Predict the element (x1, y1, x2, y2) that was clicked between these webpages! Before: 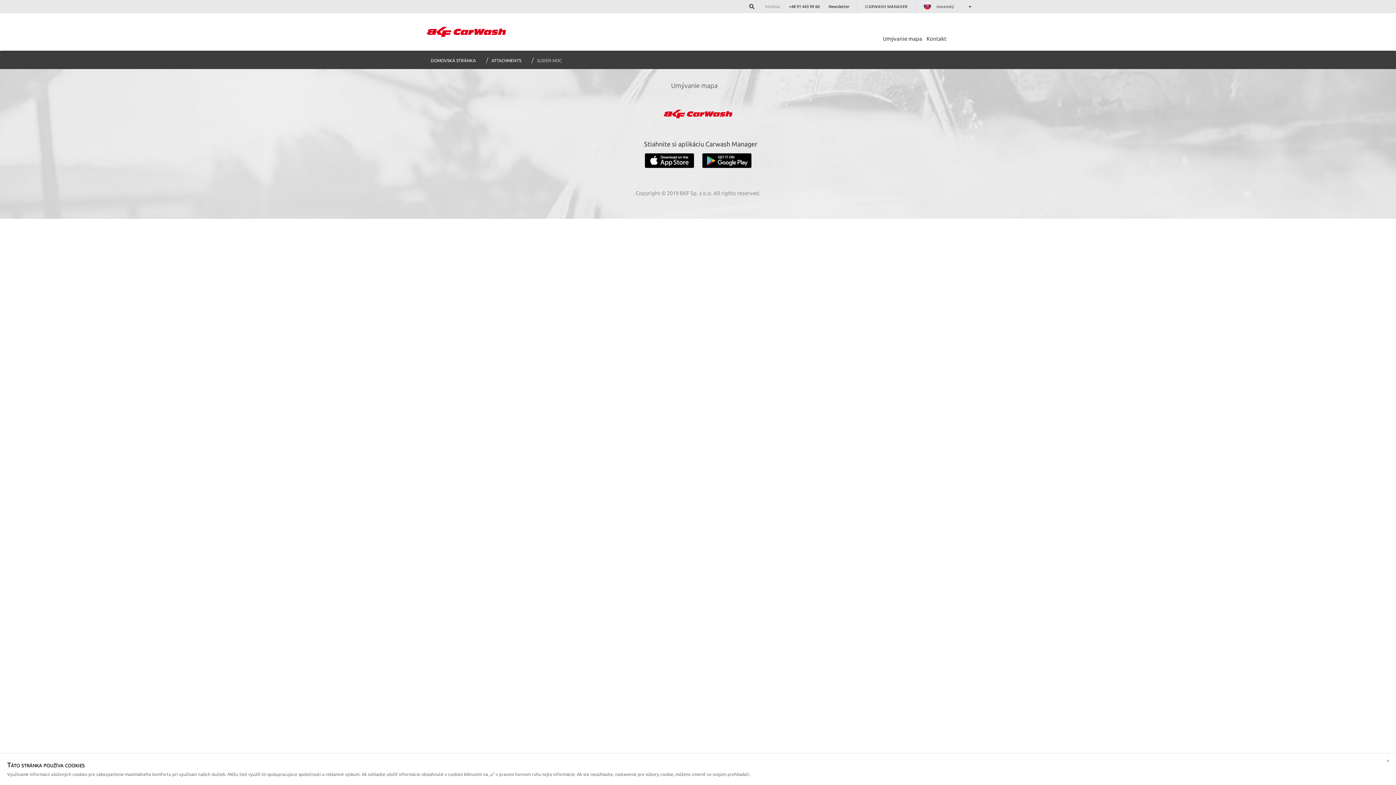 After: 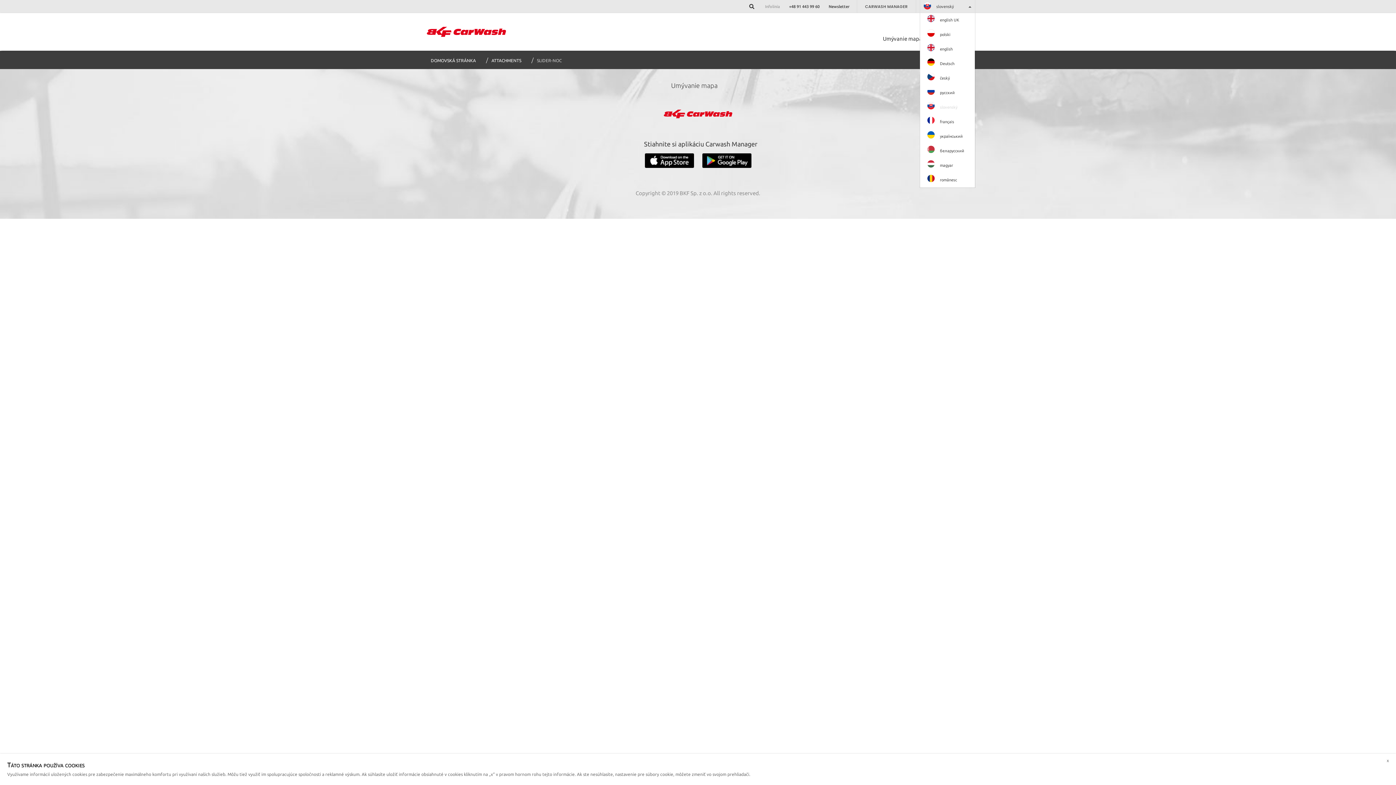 Action: bbox: (919, 0, 975, 13) label:  slovenský